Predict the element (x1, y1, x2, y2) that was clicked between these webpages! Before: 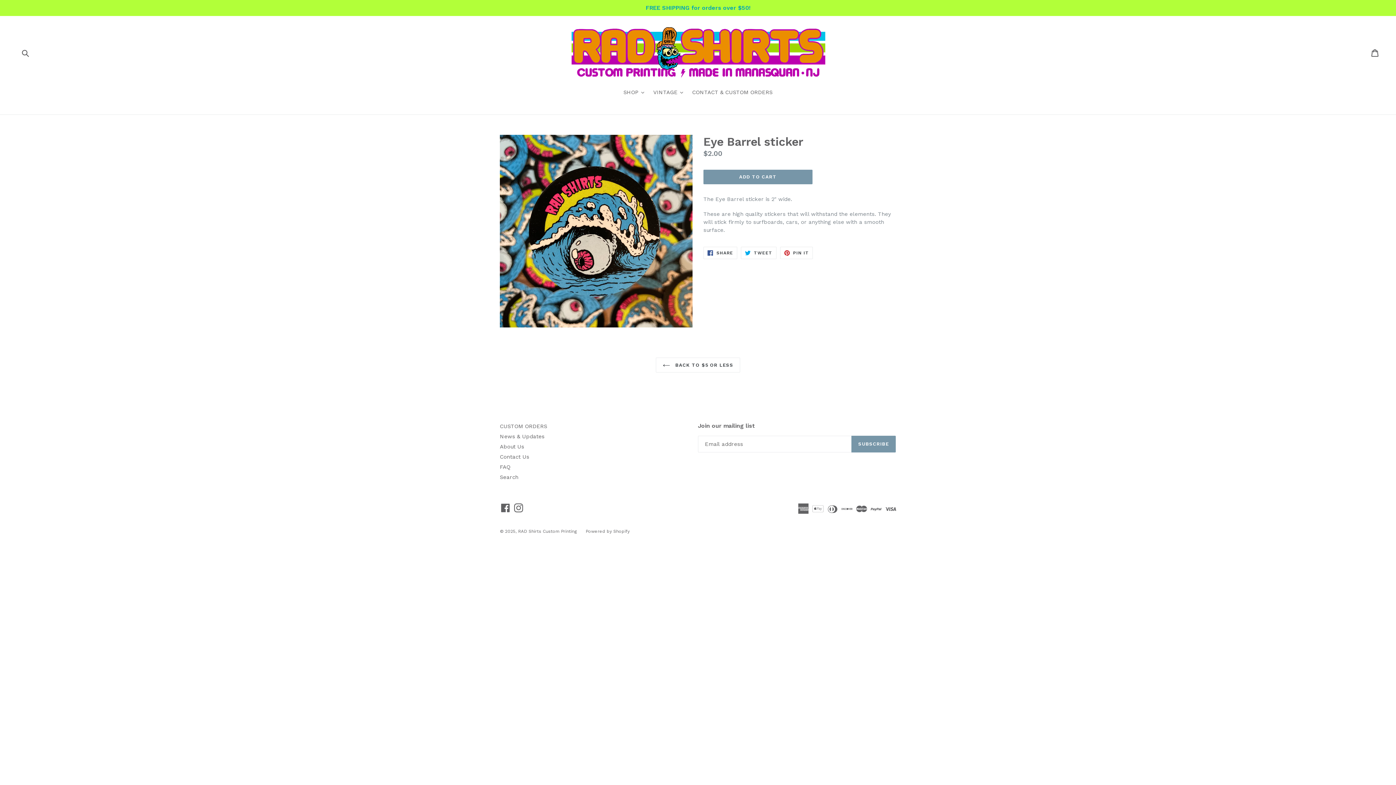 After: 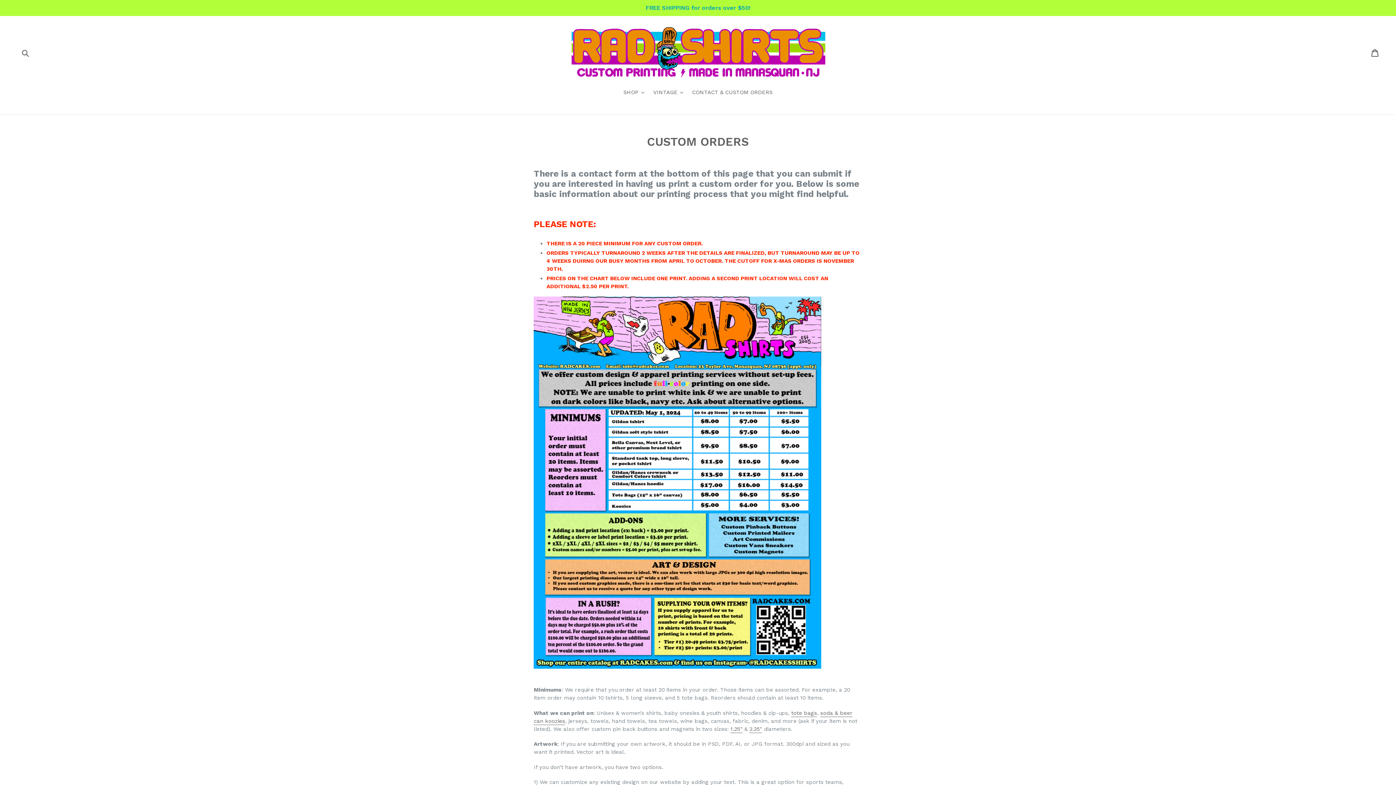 Action: label: CUSTOM ORDERS bbox: (500, 423, 547, 429)